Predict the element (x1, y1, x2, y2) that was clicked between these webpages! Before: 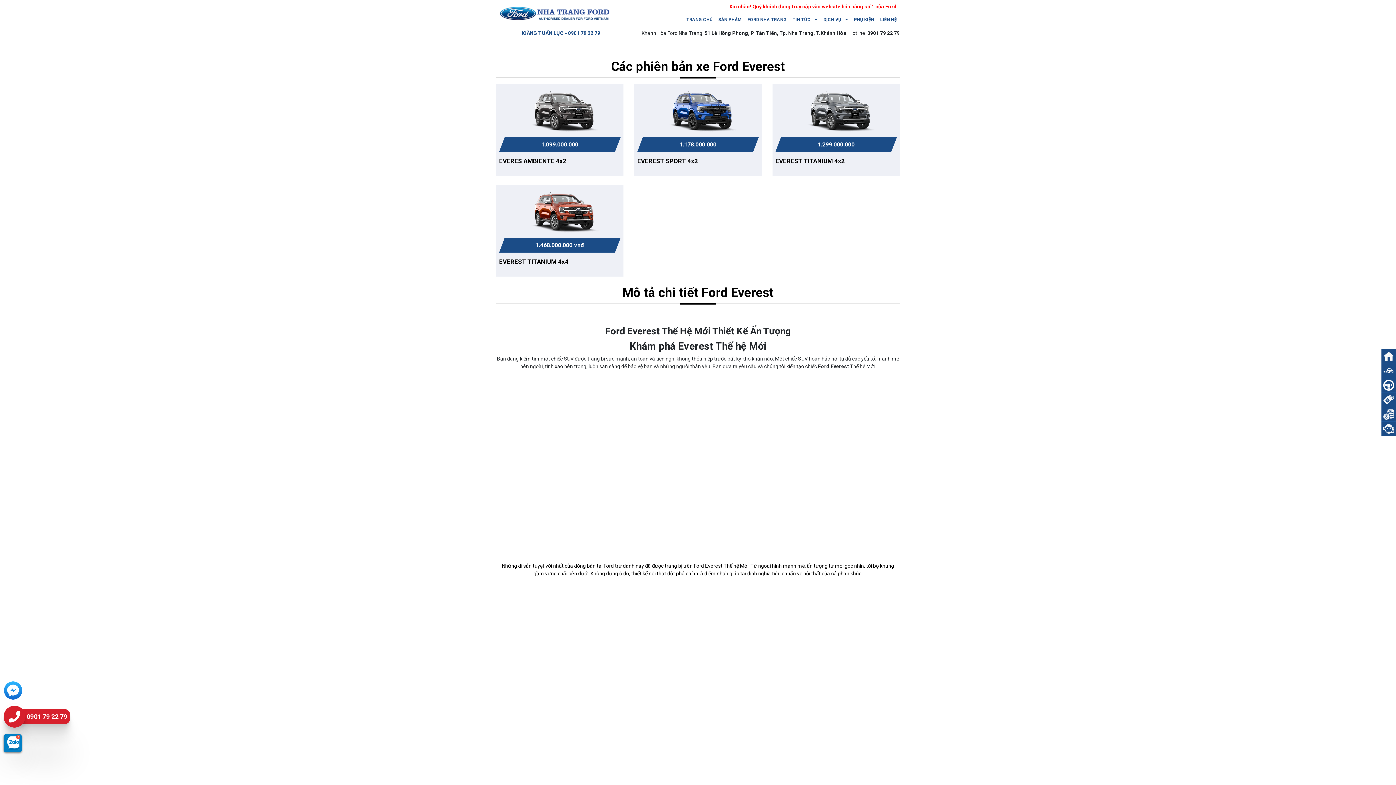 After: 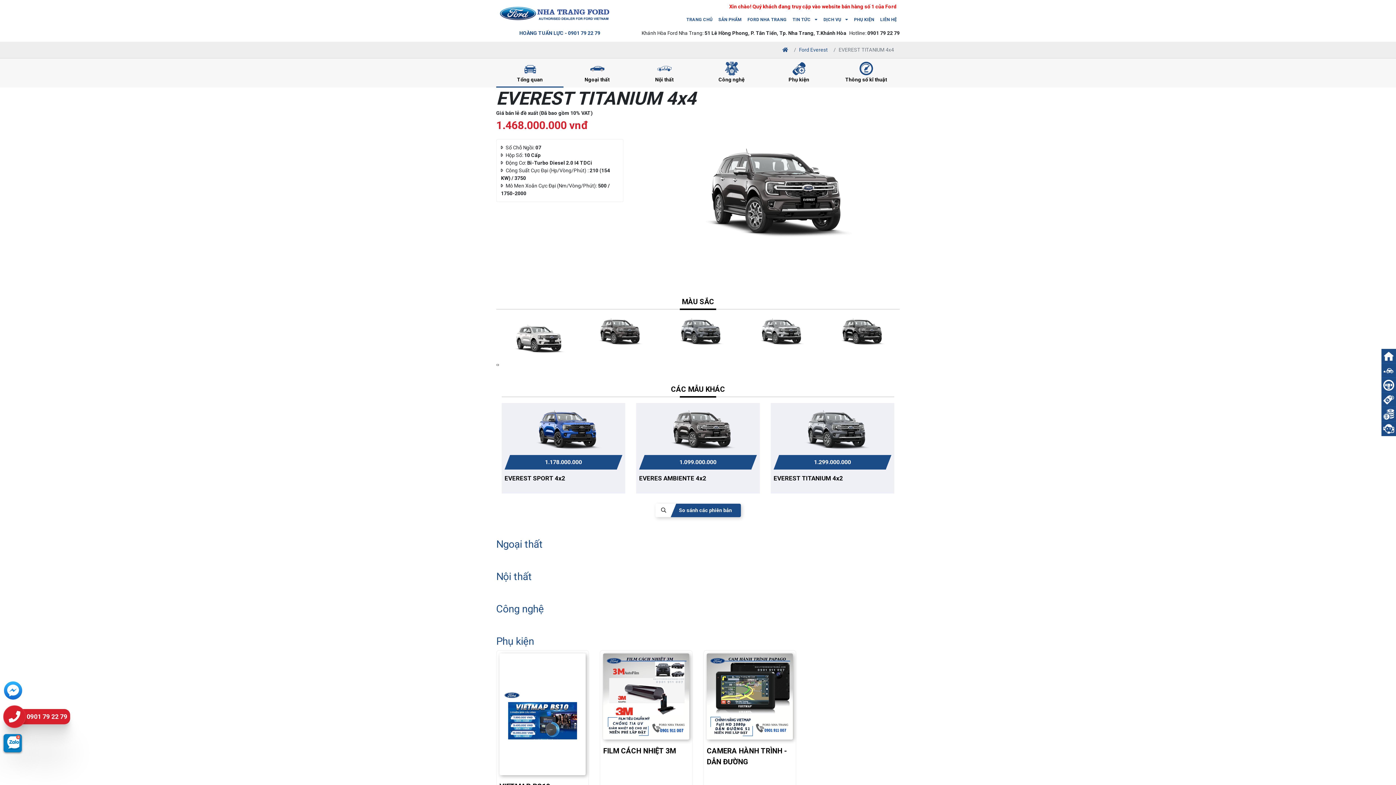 Action: bbox: (499, 252, 620, 271) label: EVEREST TITANIUM 4x4